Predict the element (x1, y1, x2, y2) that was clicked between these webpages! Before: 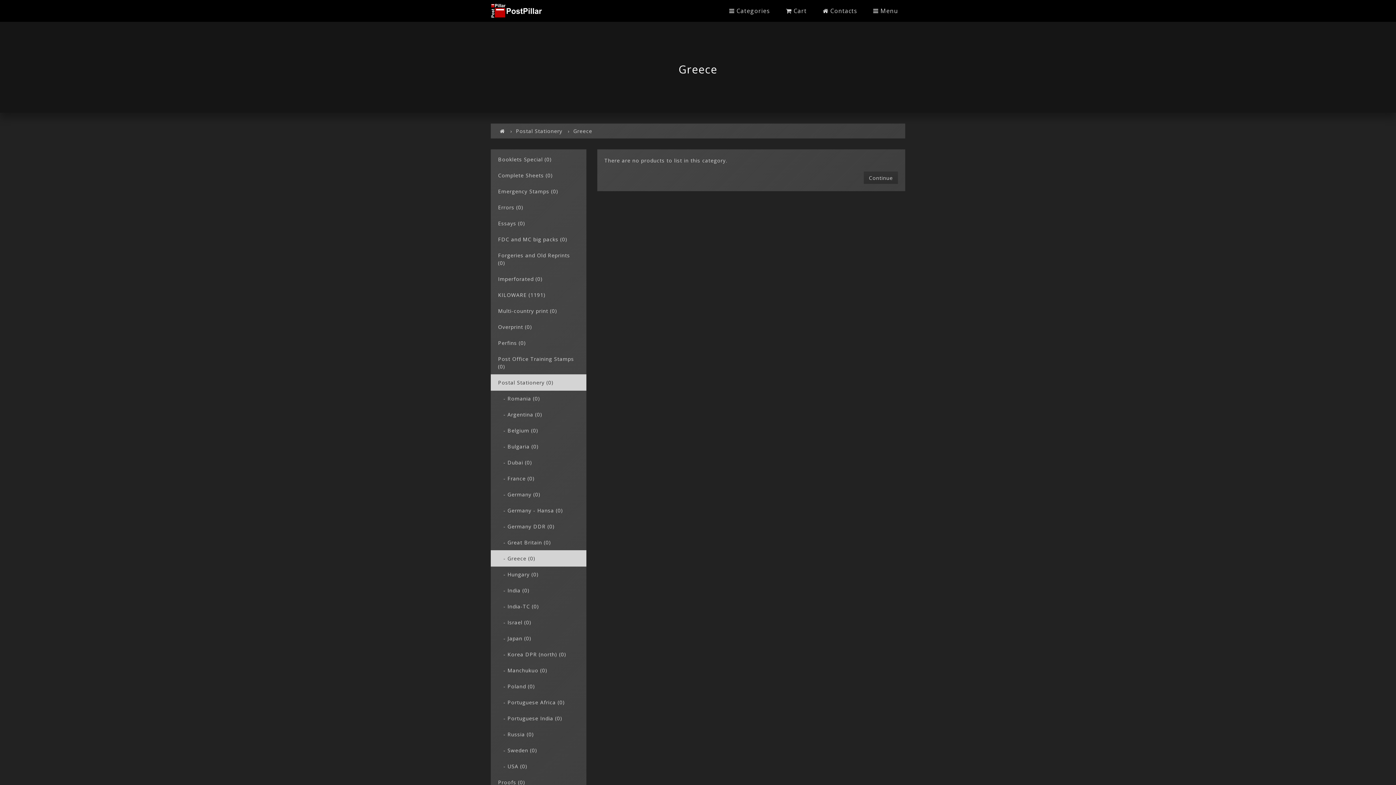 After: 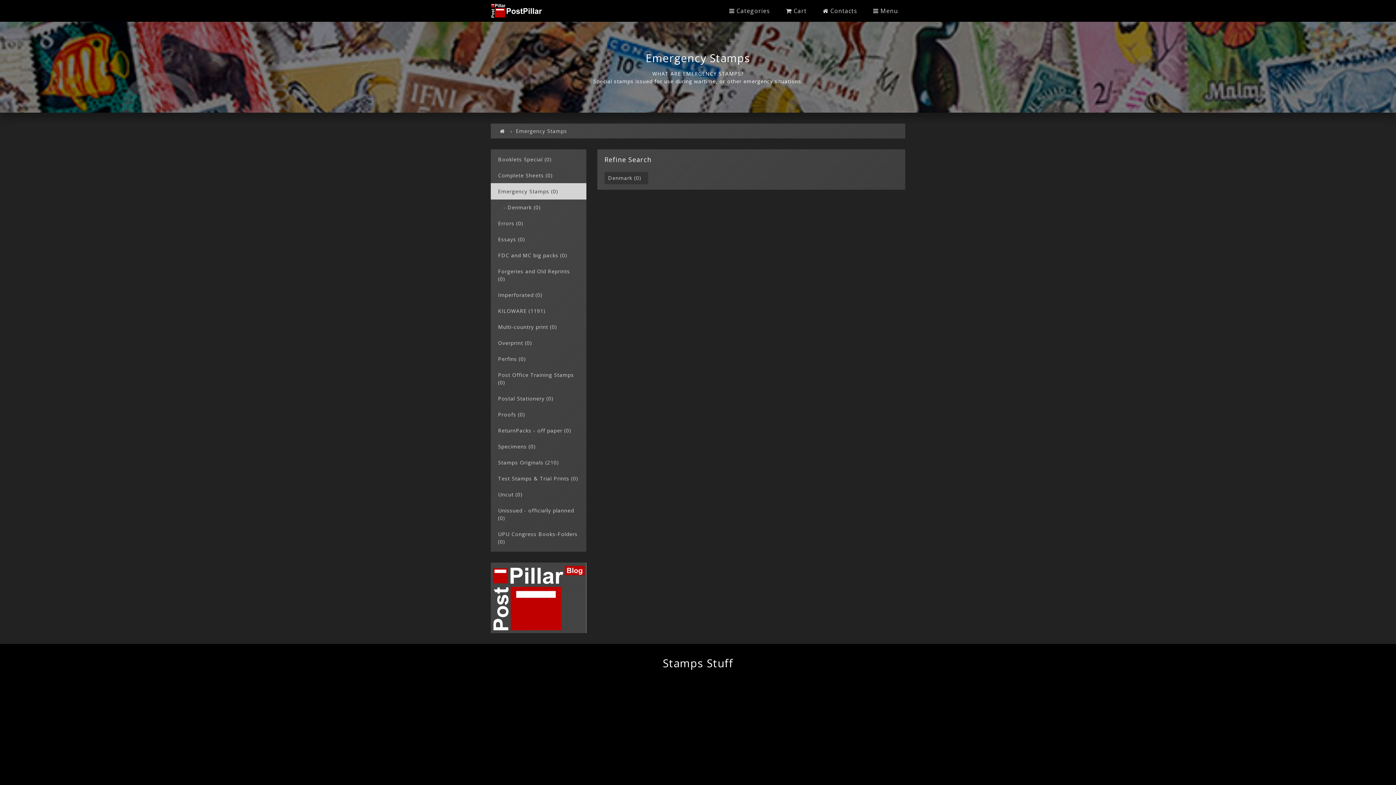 Action: bbox: (490, 183, 586, 199) label: Emergency Stamps (0)